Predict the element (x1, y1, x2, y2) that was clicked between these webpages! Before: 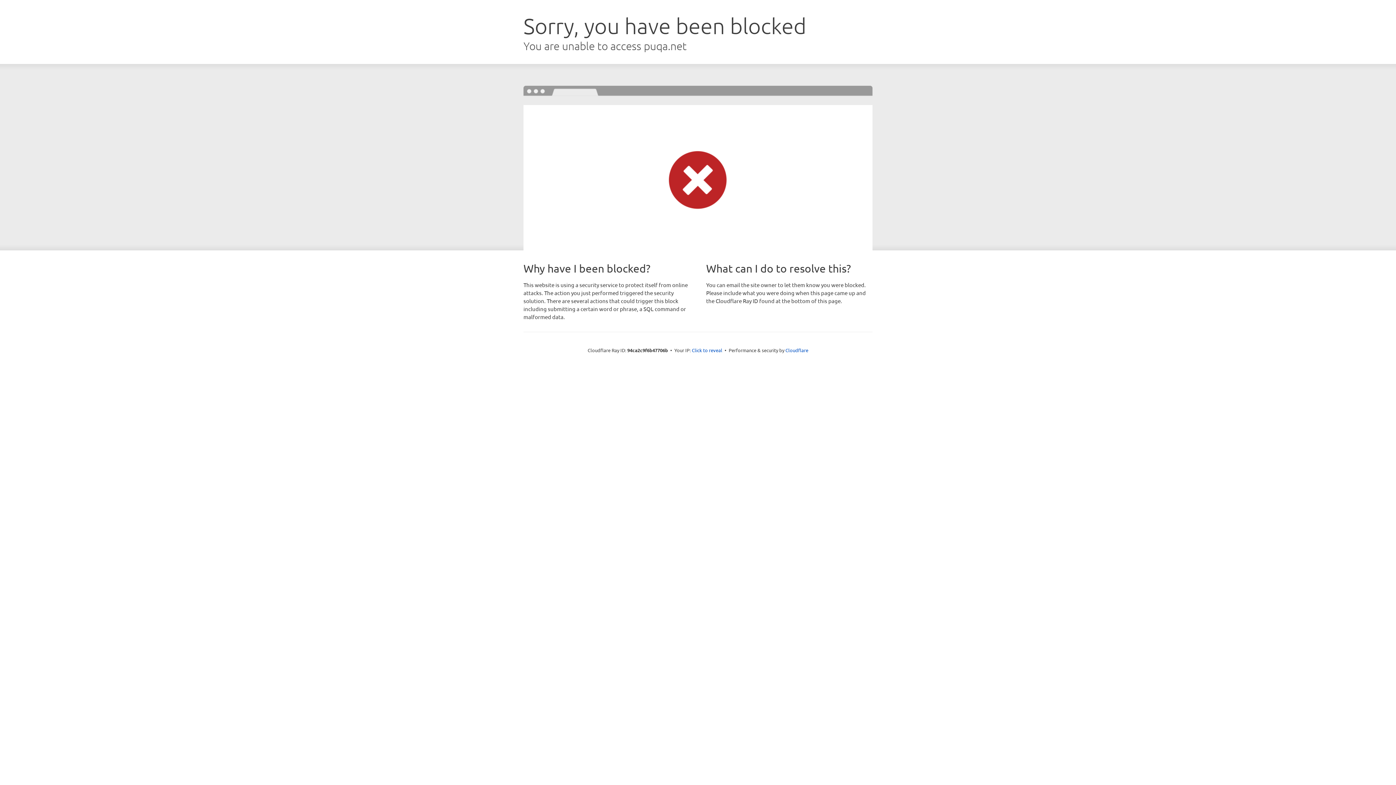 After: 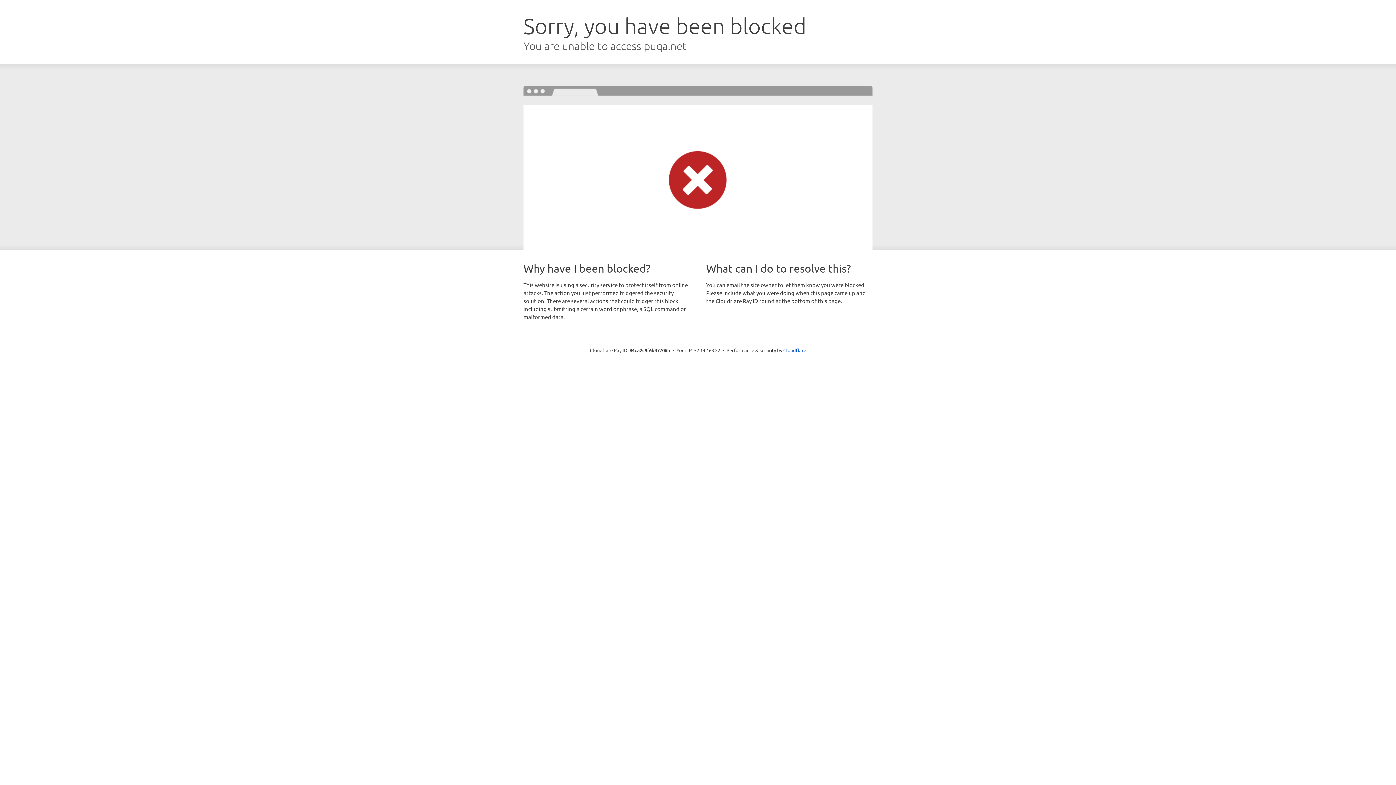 Action: label: Click to reveal bbox: (692, 346, 722, 353)